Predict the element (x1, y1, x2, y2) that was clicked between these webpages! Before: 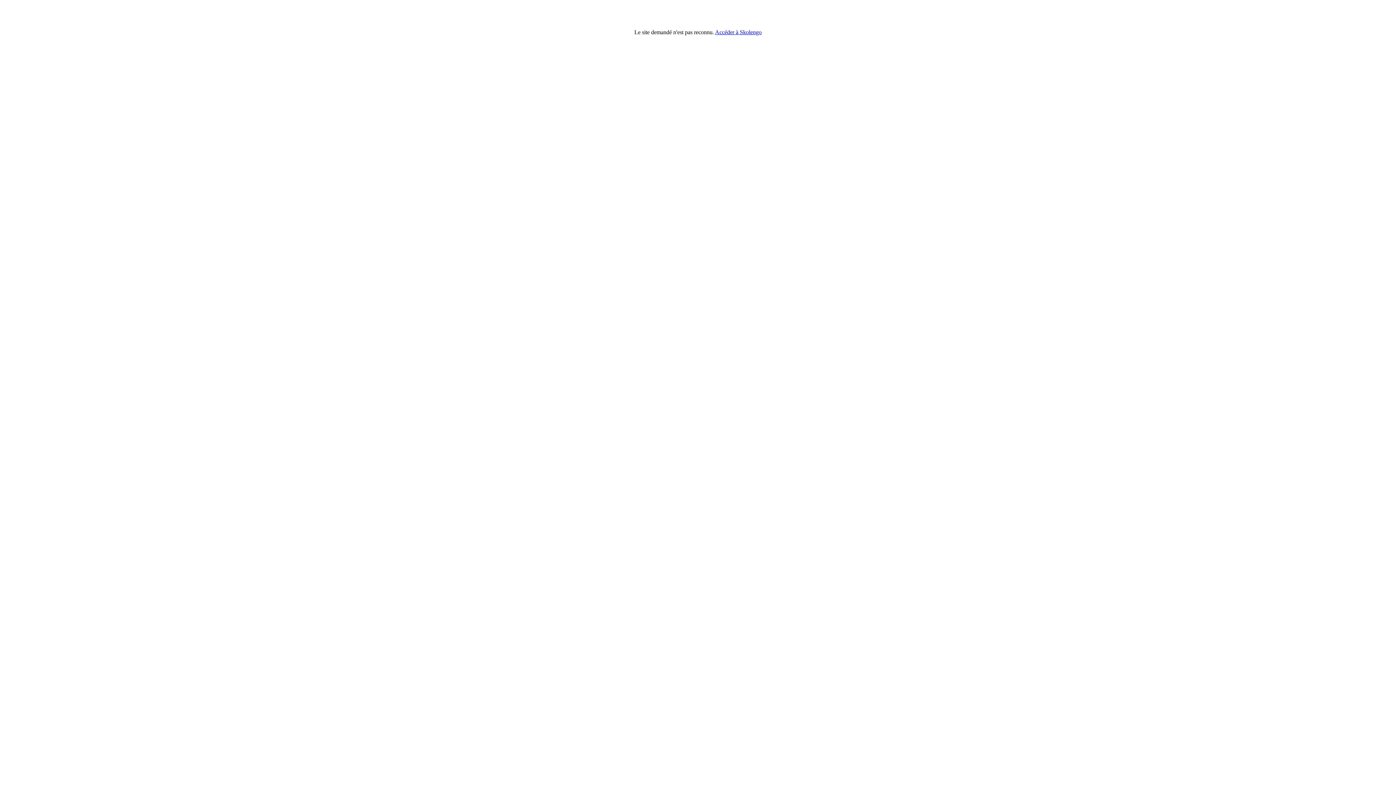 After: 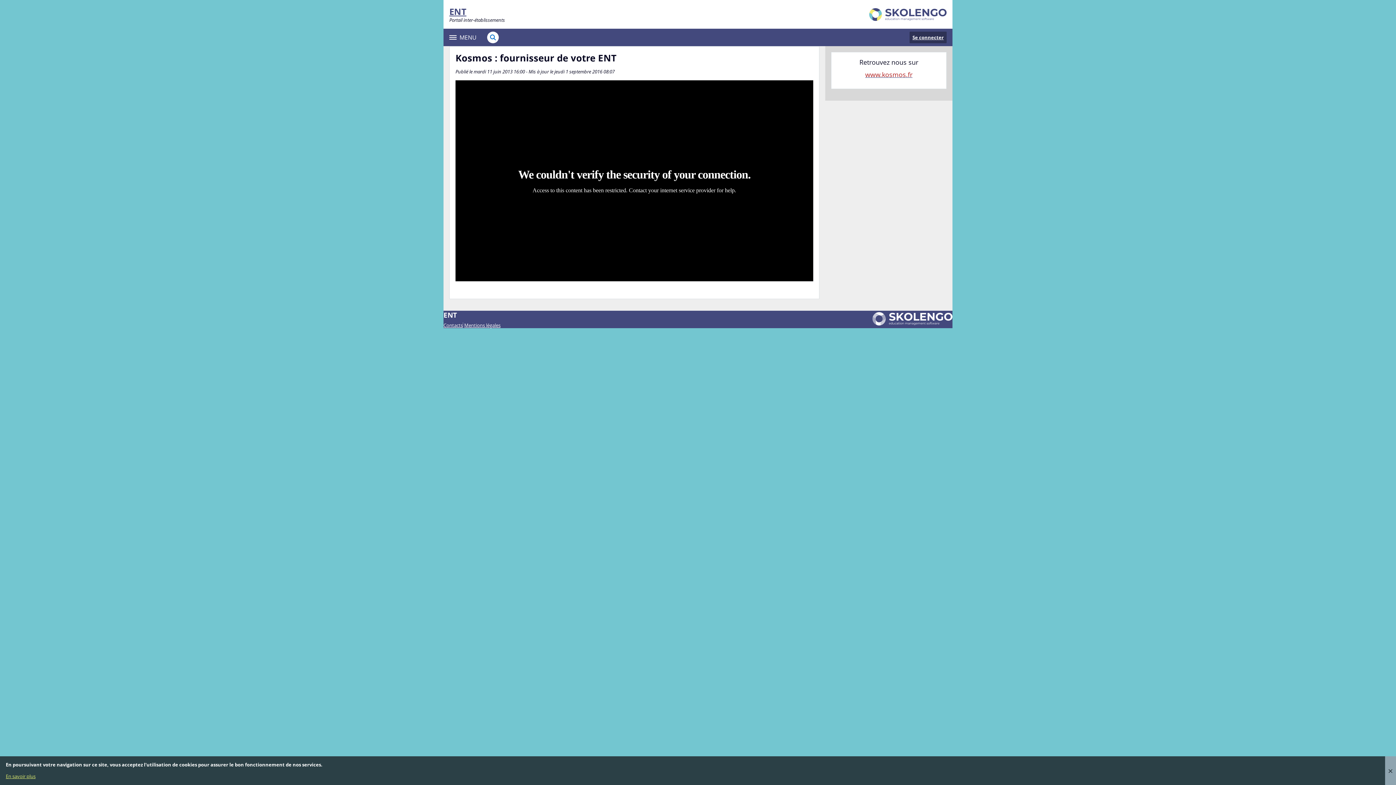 Action: label: Accéder à Skolengo bbox: (715, 29, 761, 35)